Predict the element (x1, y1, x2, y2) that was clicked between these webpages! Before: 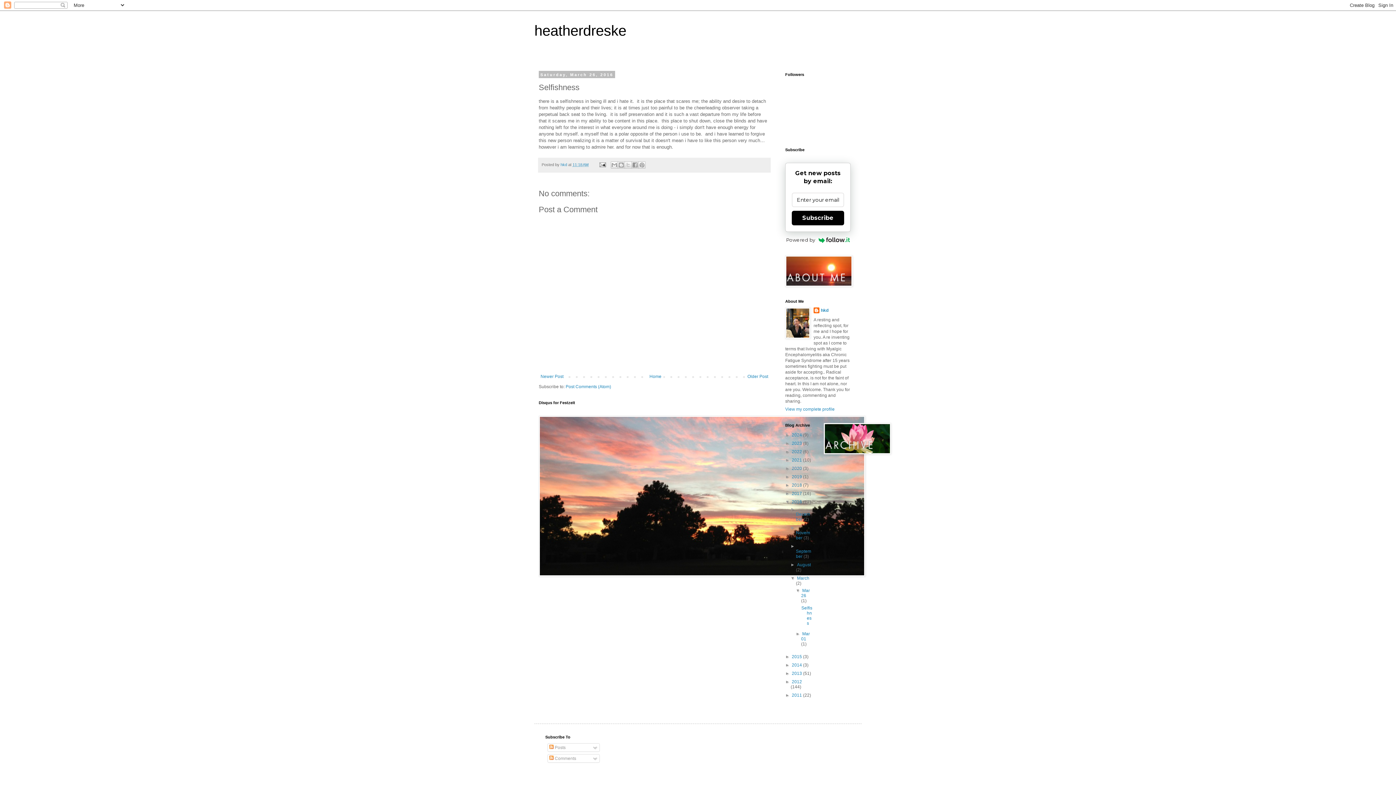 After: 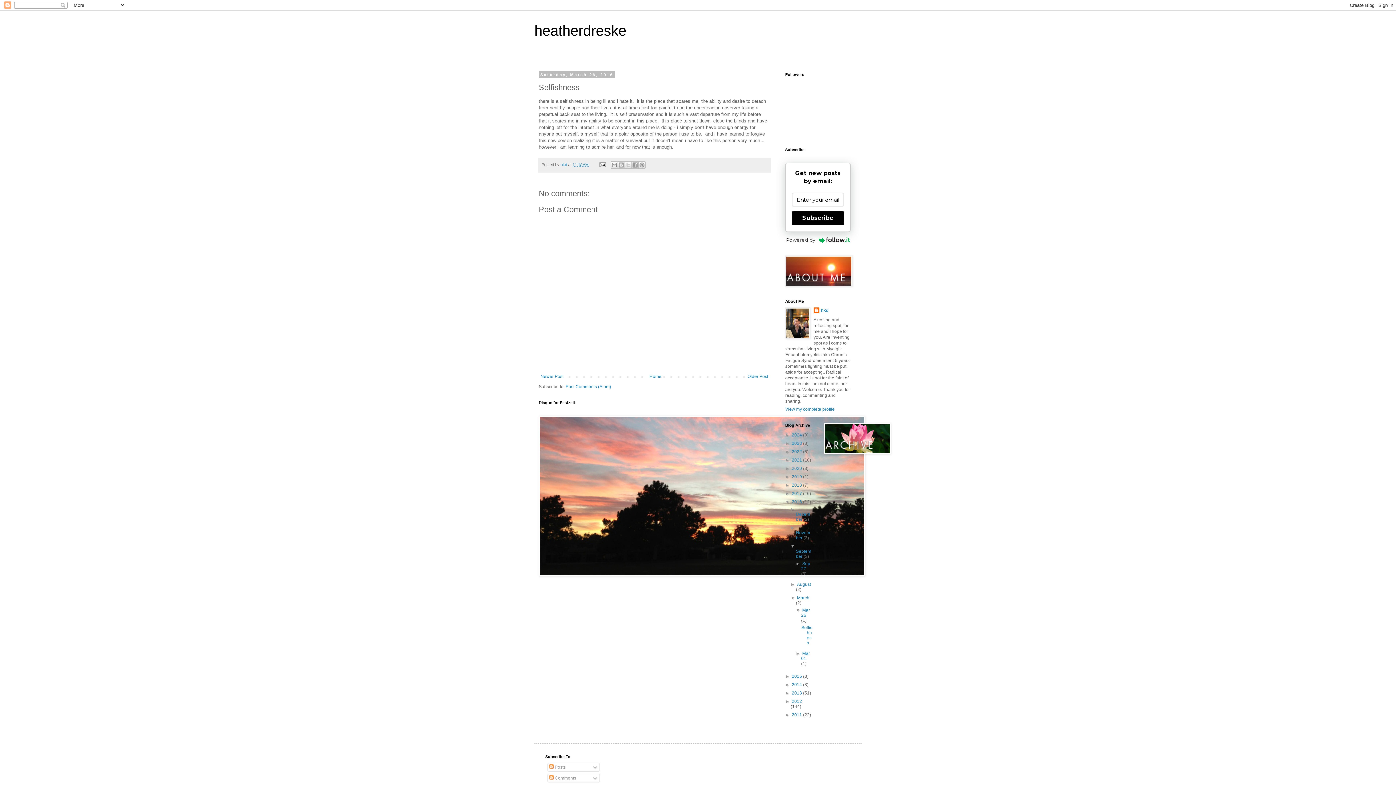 Action: bbox: (790, 544, 796, 549) label: ►  